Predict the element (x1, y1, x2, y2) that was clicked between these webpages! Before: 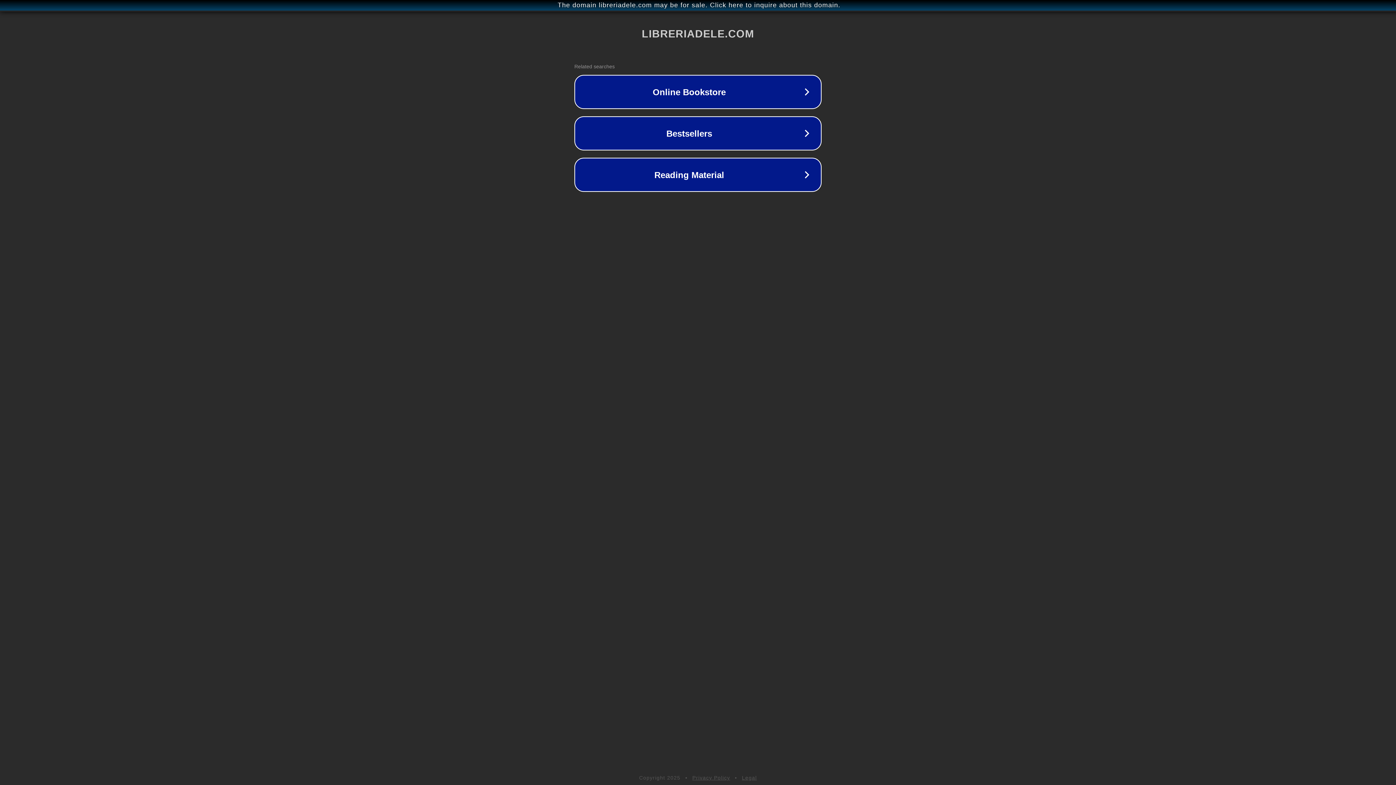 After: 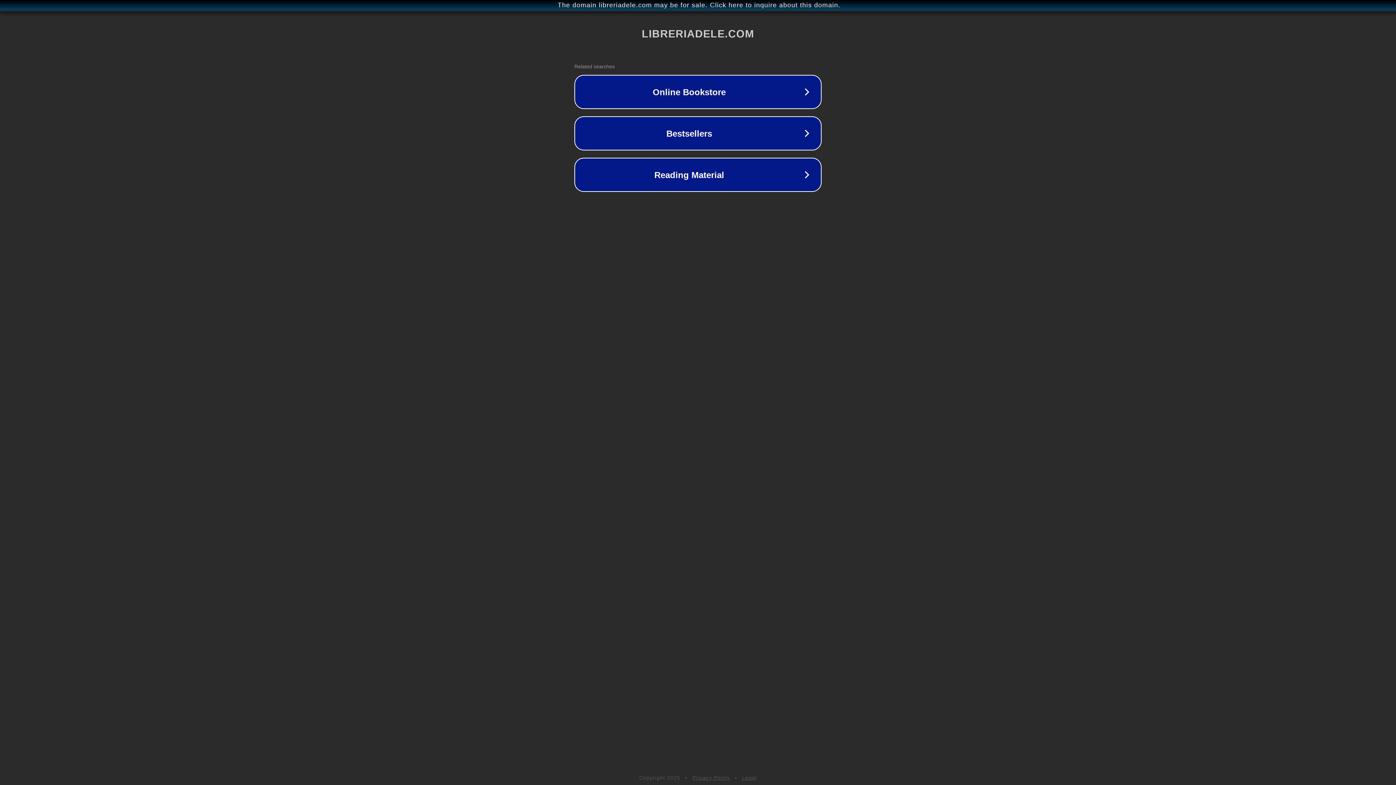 Action: bbox: (692, 775, 730, 781) label: Privacy Policy